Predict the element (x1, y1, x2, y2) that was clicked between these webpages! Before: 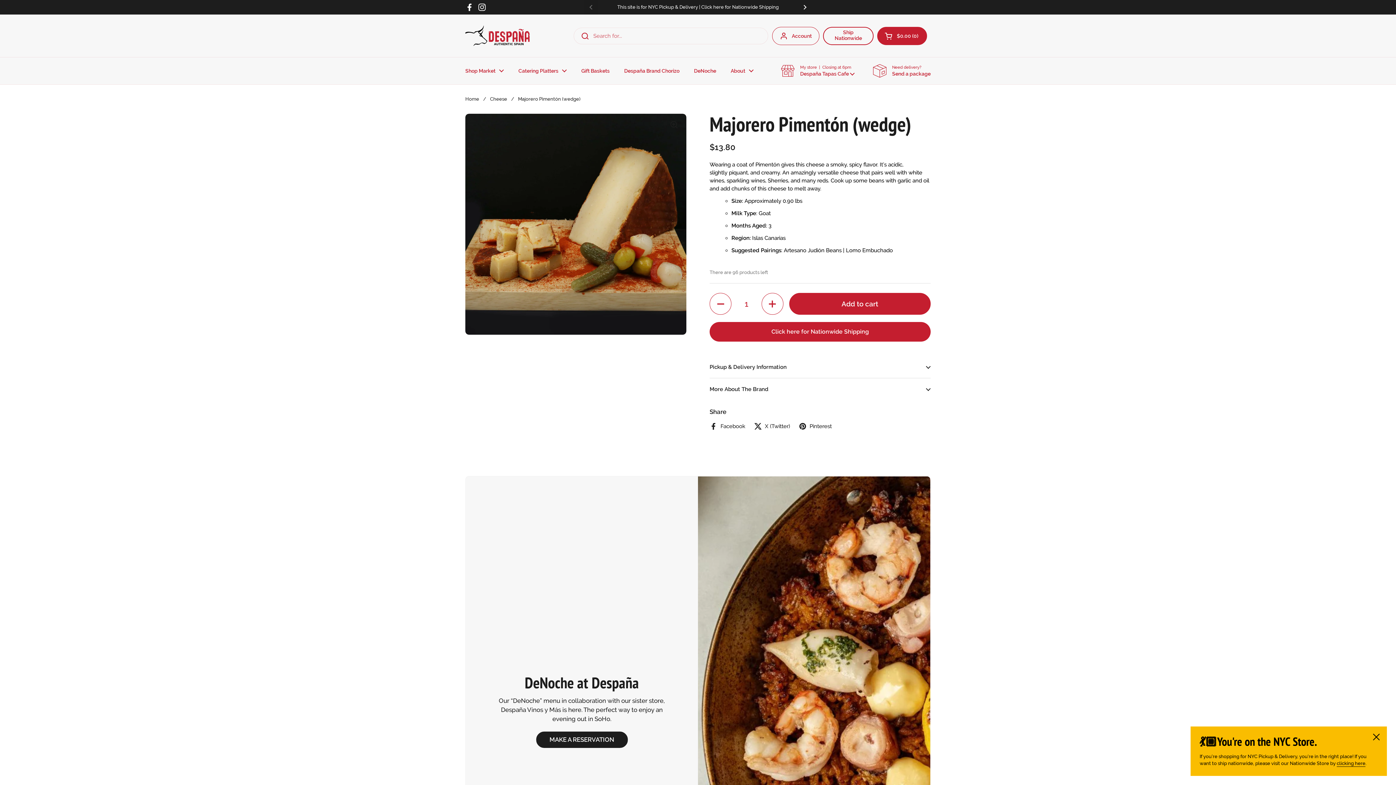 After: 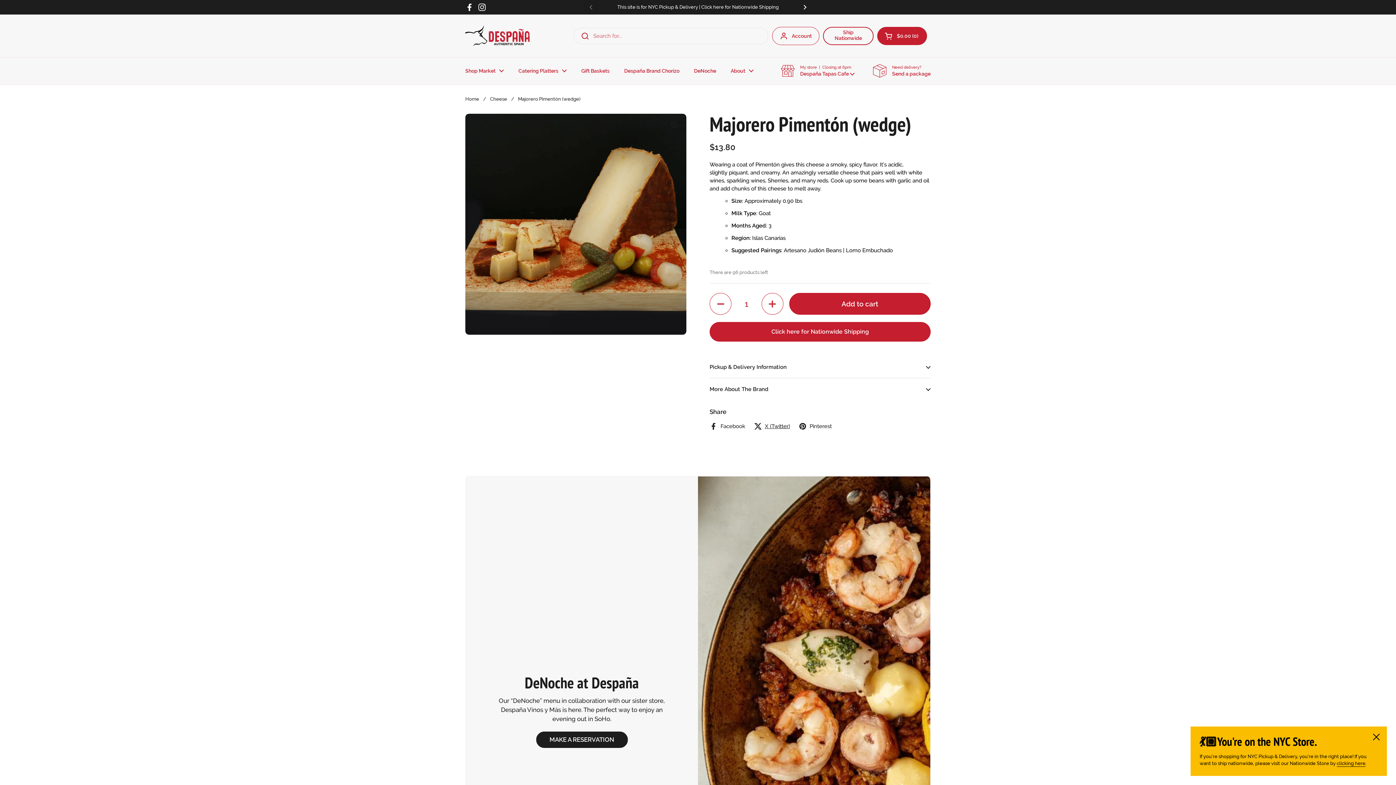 Action: label: X (Twitter) bbox: (754, 422, 790, 430)